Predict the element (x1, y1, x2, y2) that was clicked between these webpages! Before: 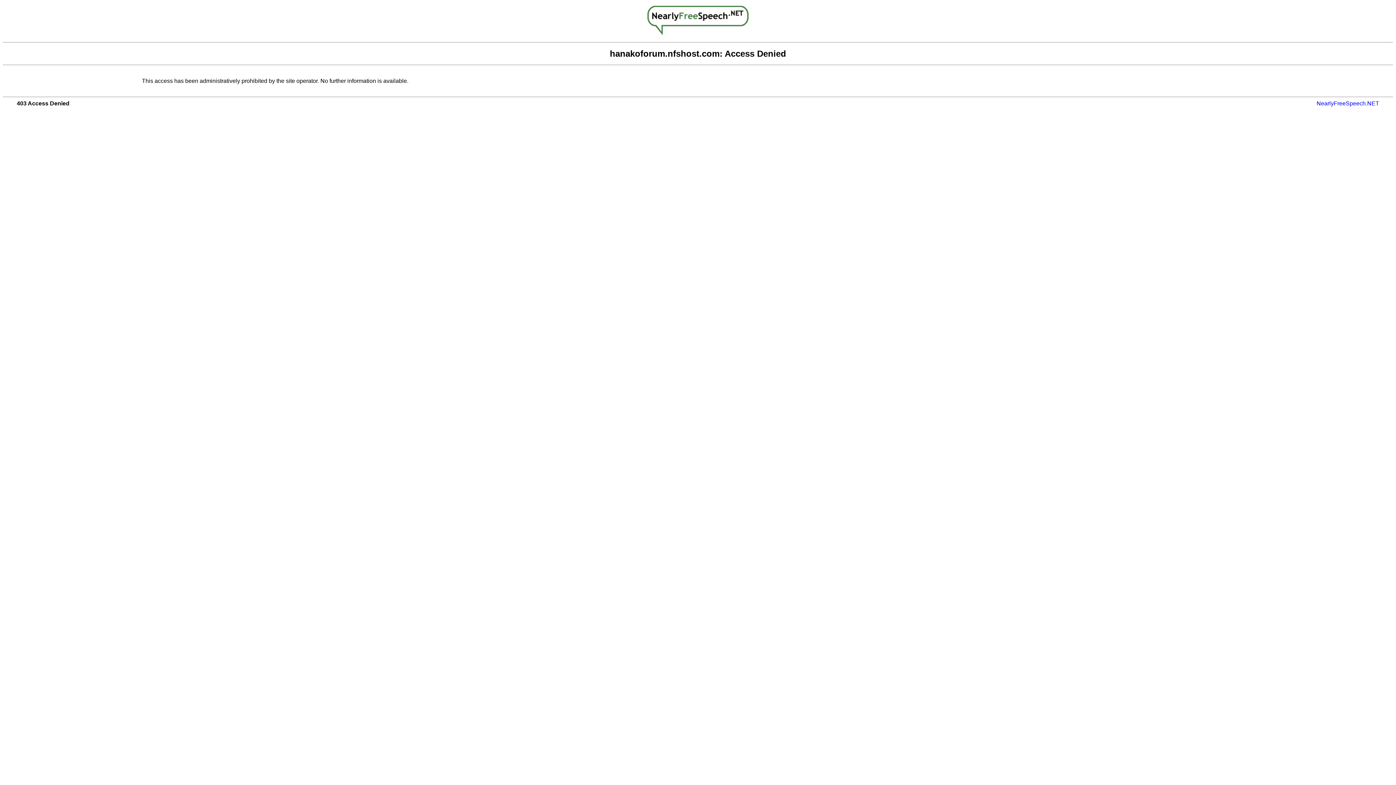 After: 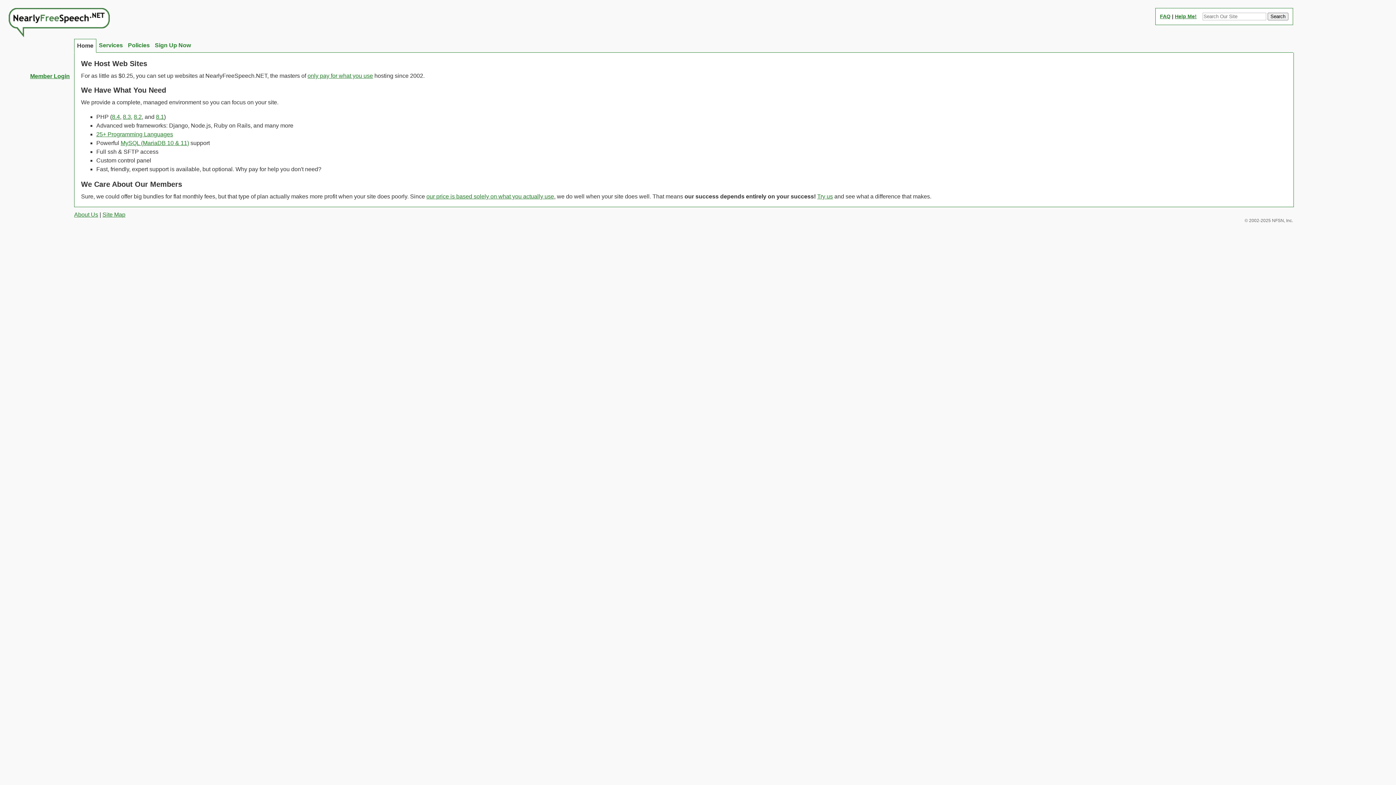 Action: label: NearlyFreeSpeech.NET bbox: (1317, 100, 1379, 106)